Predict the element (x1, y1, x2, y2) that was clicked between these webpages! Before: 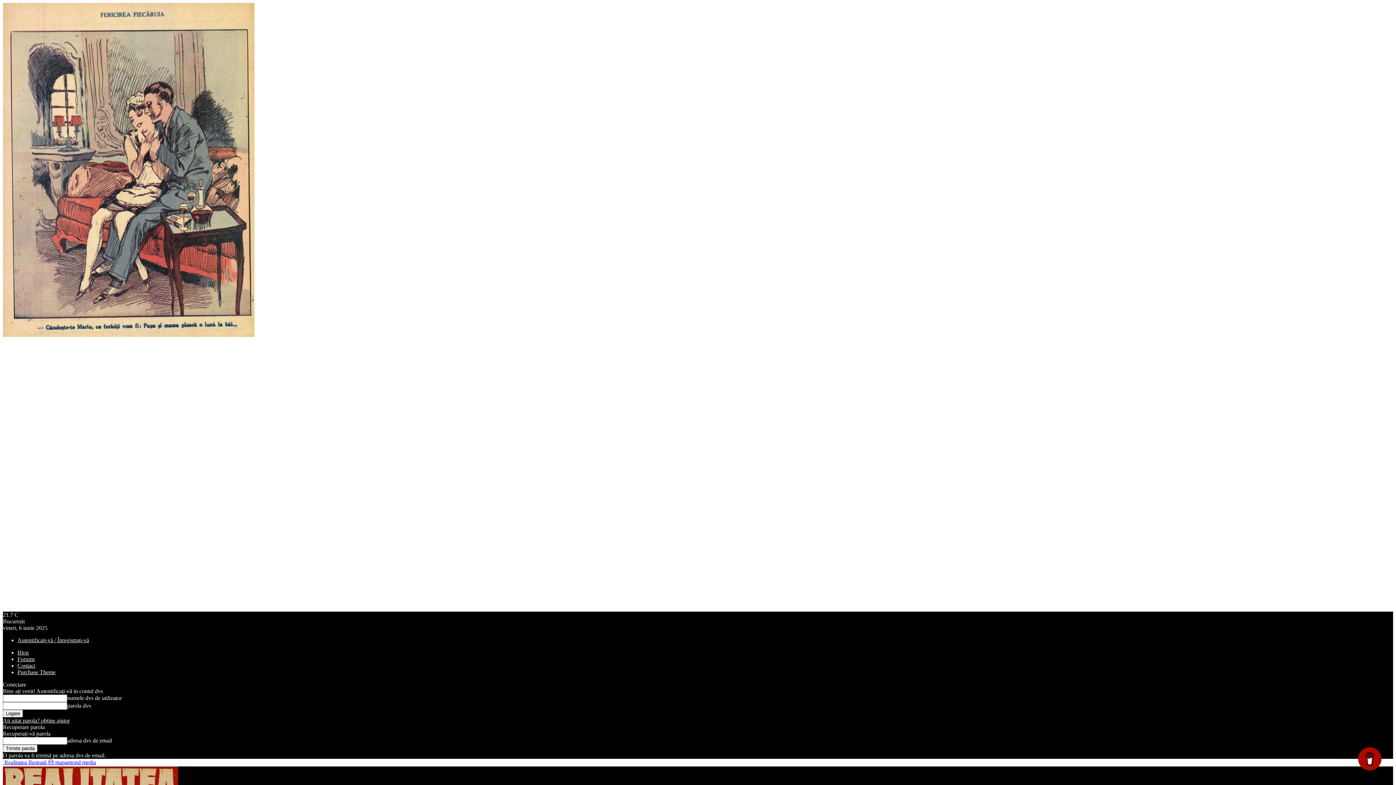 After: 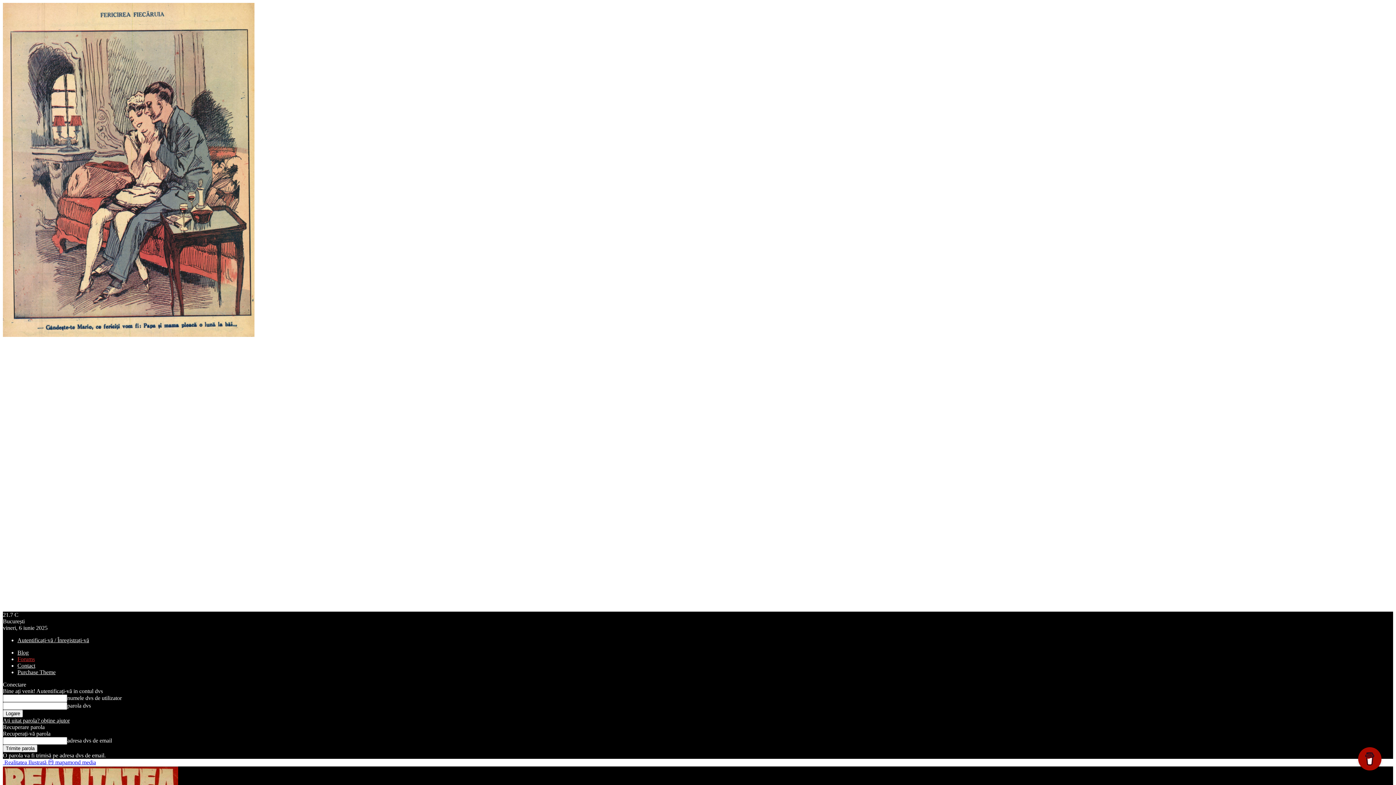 Action: label: Forums bbox: (17, 656, 34, 662)